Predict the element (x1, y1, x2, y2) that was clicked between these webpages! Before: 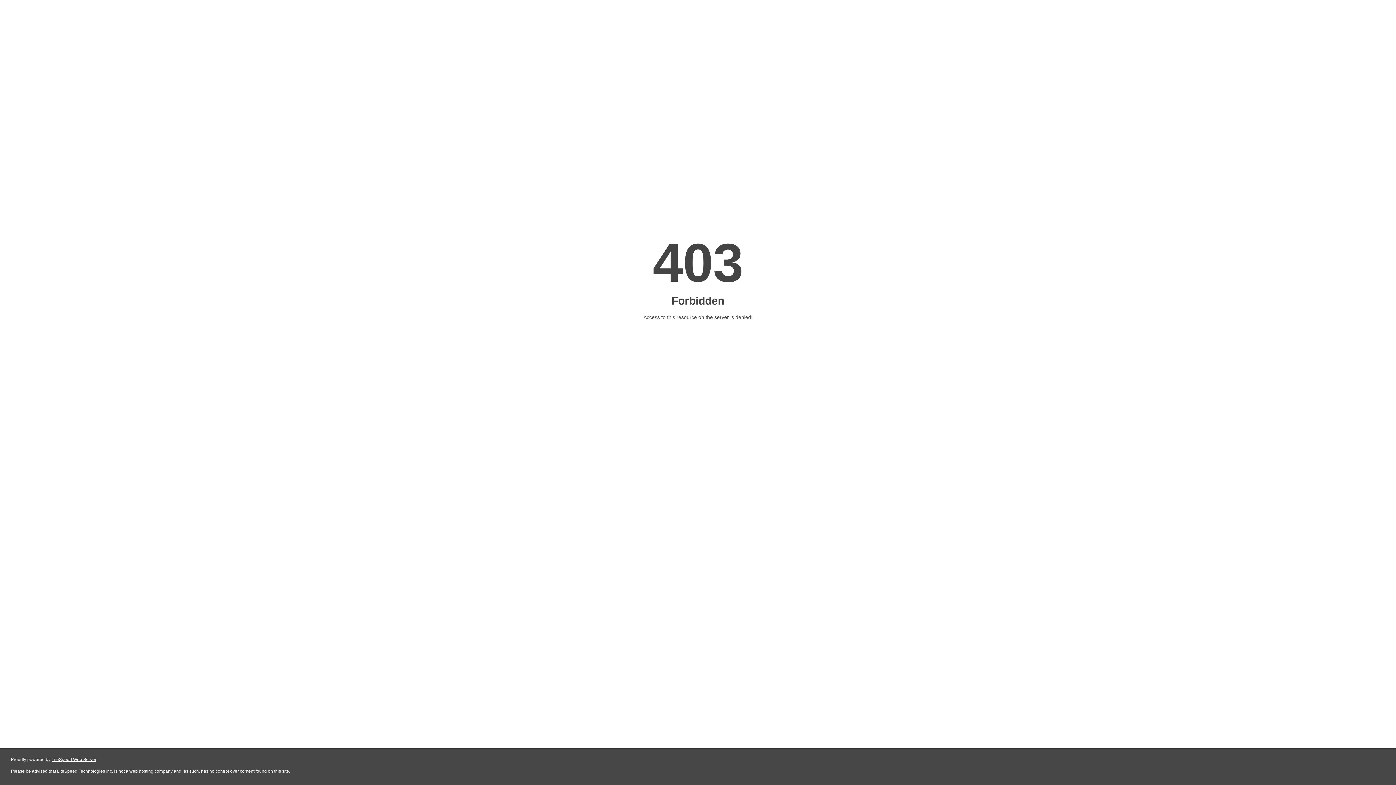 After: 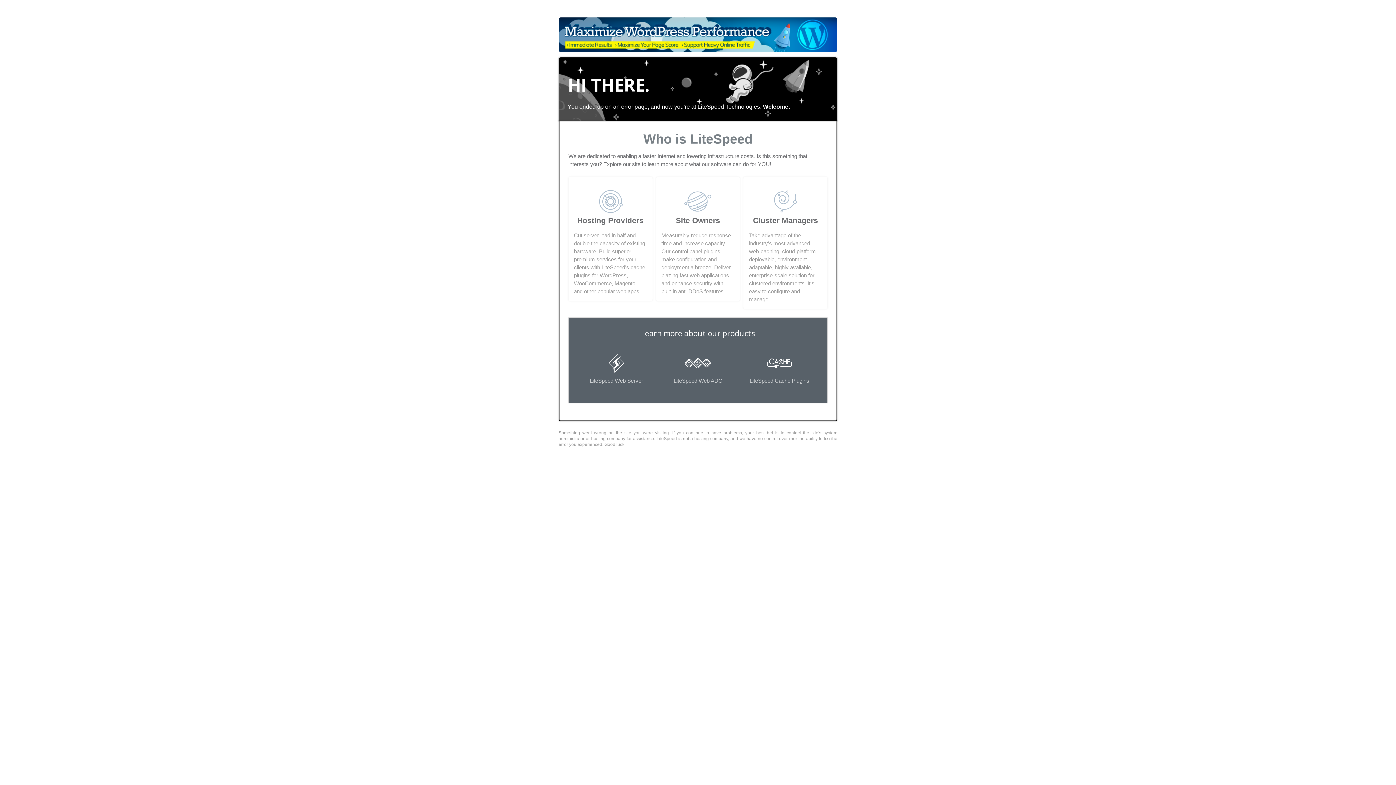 Action: bbox: (51, 757, 96, 762) label: LiteSpeed Web Server